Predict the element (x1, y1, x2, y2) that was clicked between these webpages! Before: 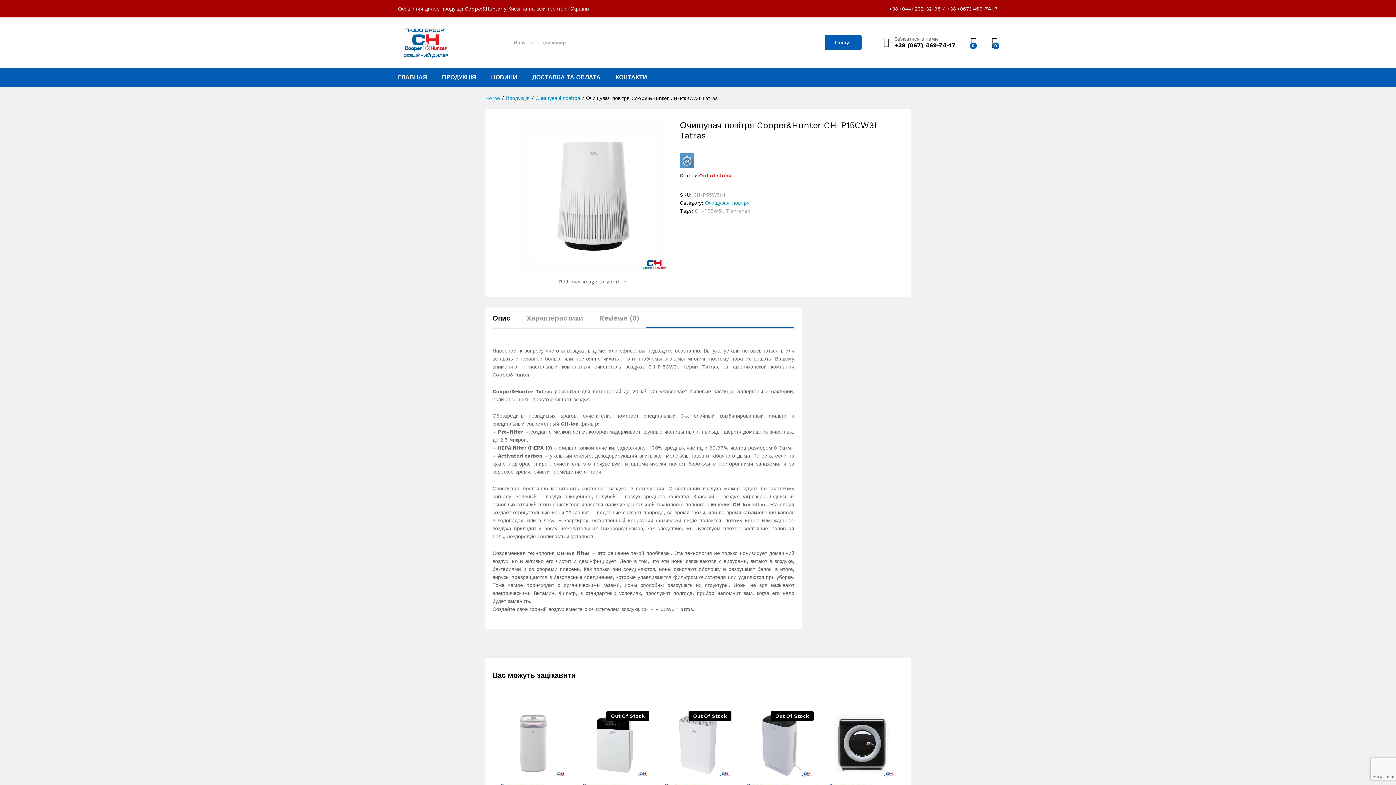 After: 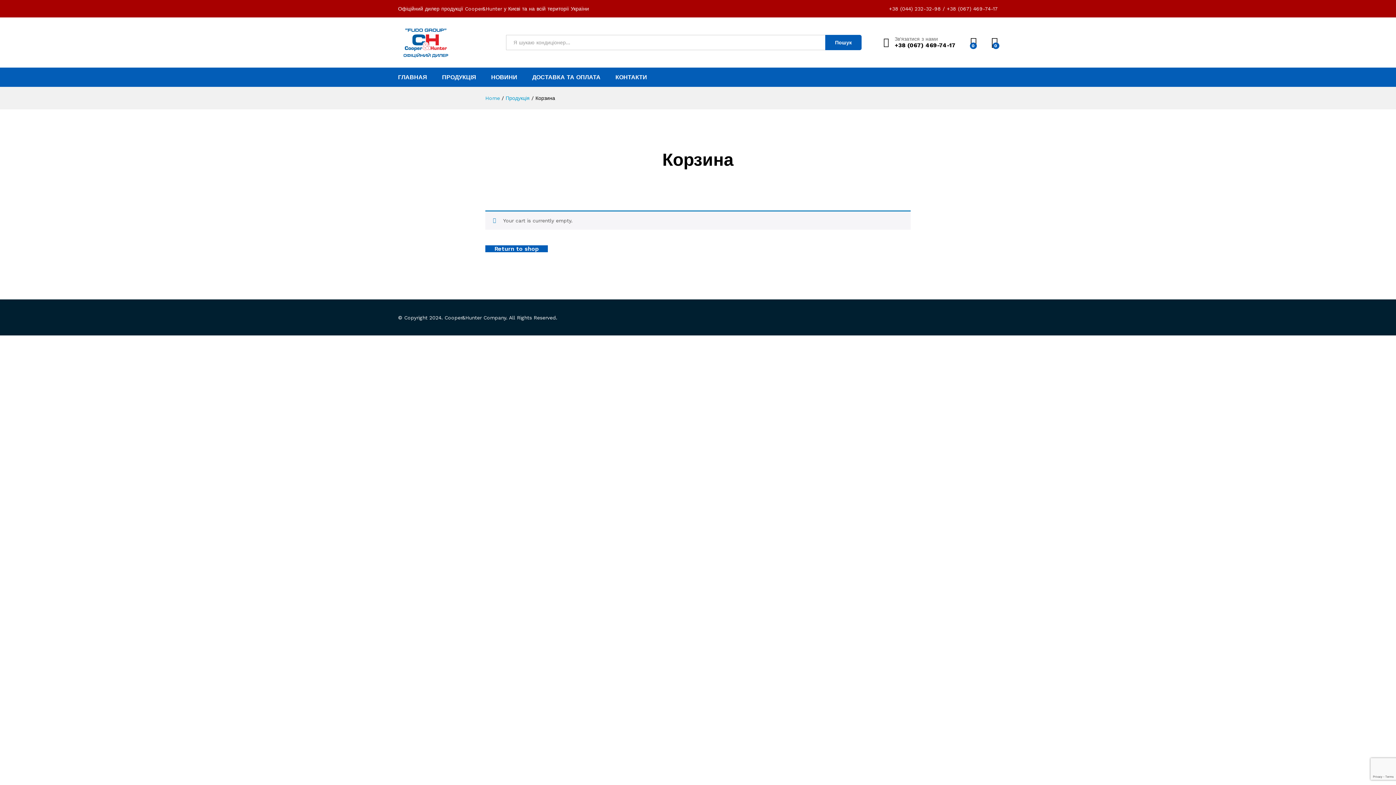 Action: bbox: (991, 36, 998, 48) label: 0